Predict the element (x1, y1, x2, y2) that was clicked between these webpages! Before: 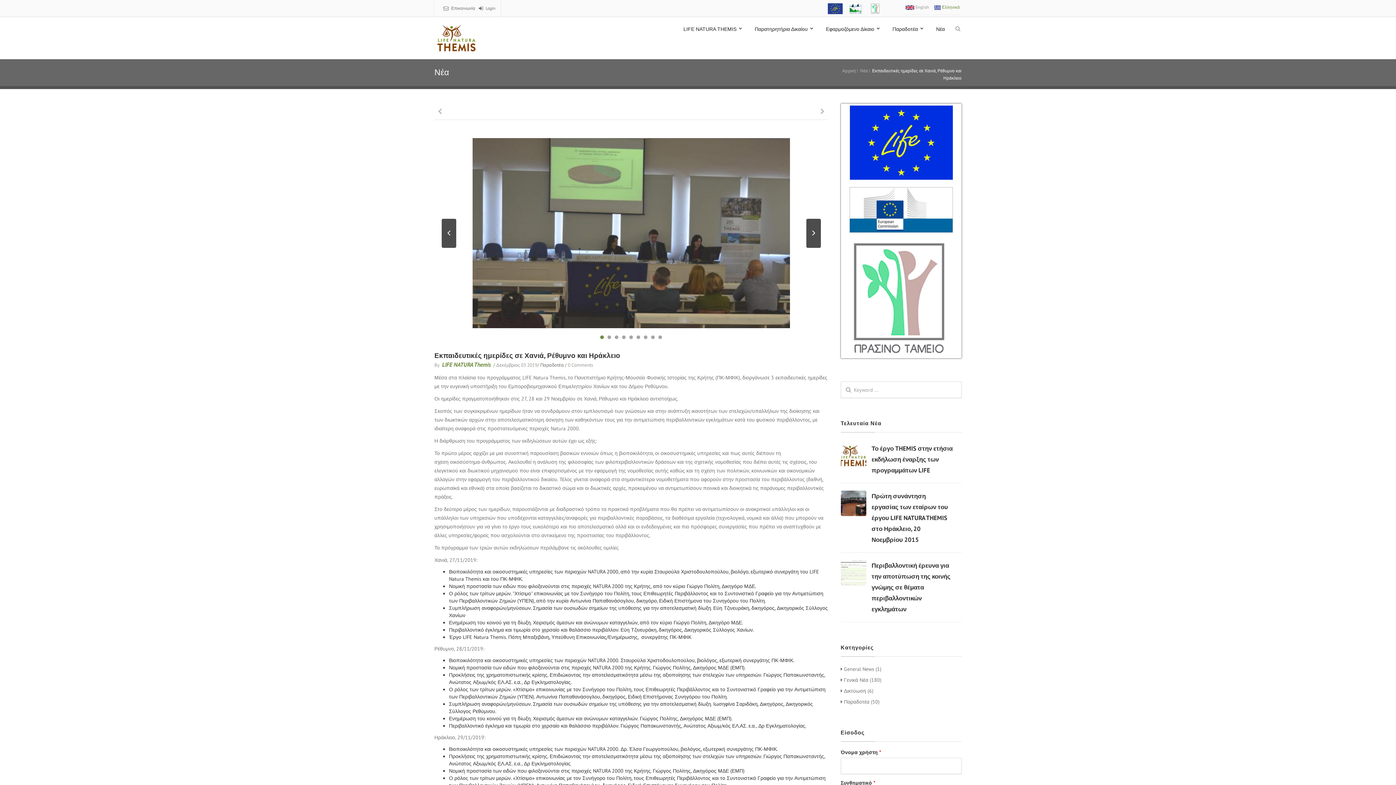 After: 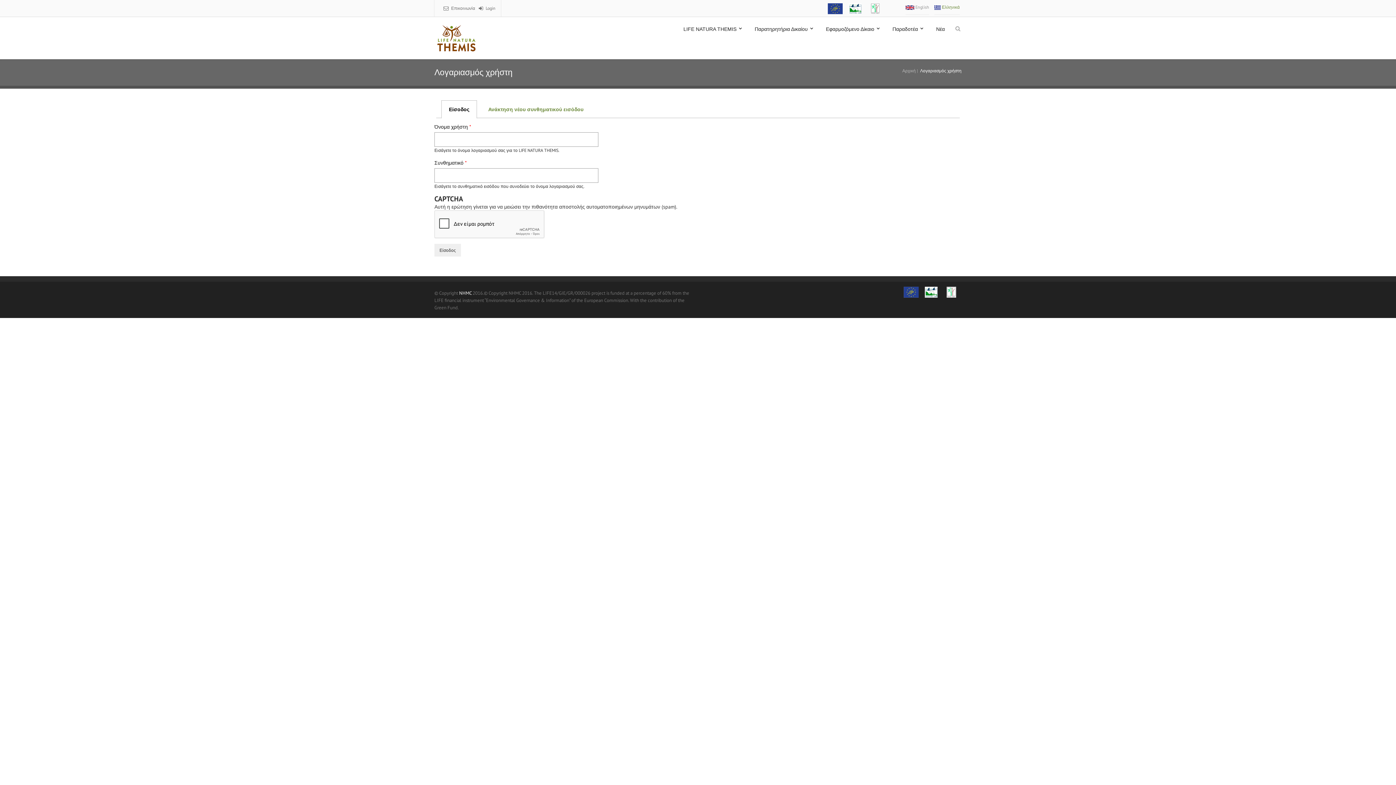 Action: bbox: (485, 5, 495, 10) label: Login